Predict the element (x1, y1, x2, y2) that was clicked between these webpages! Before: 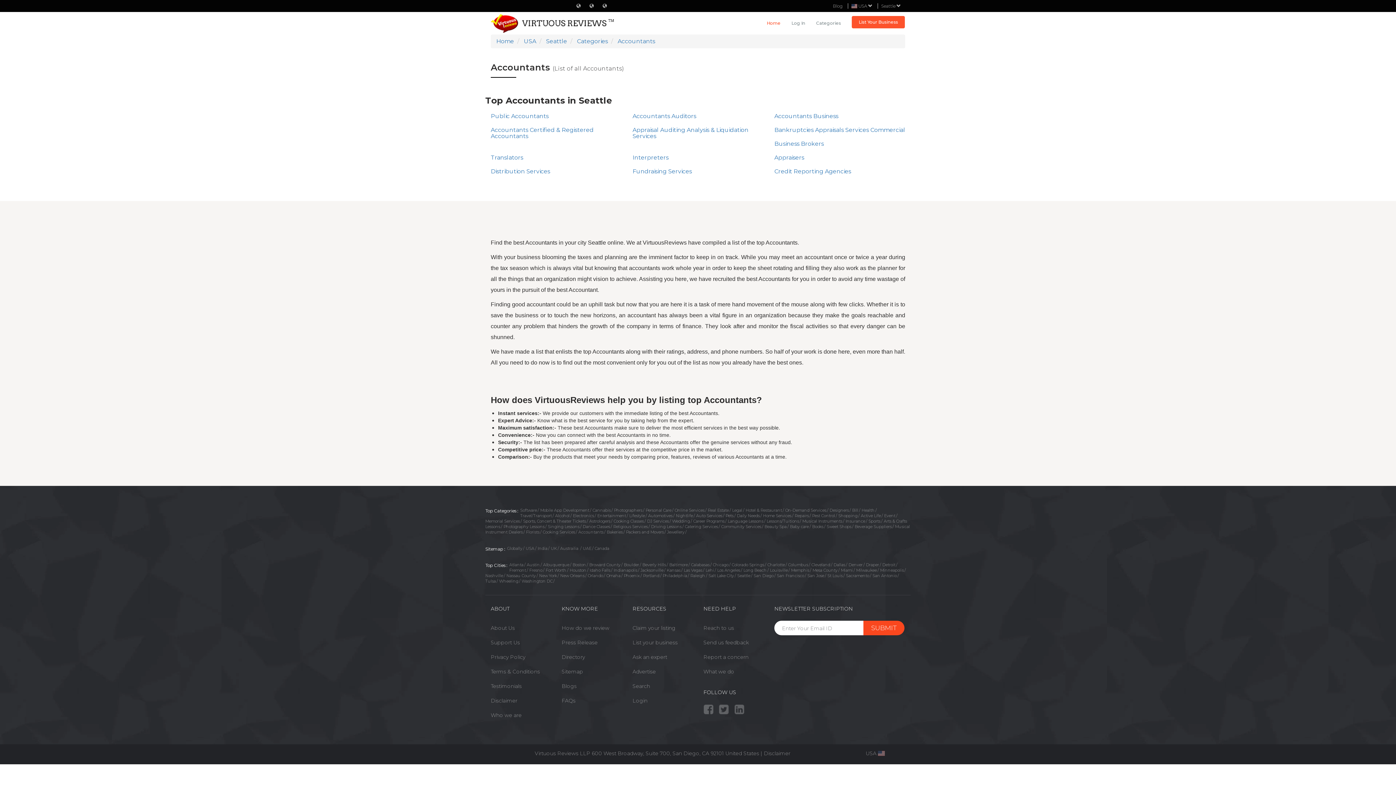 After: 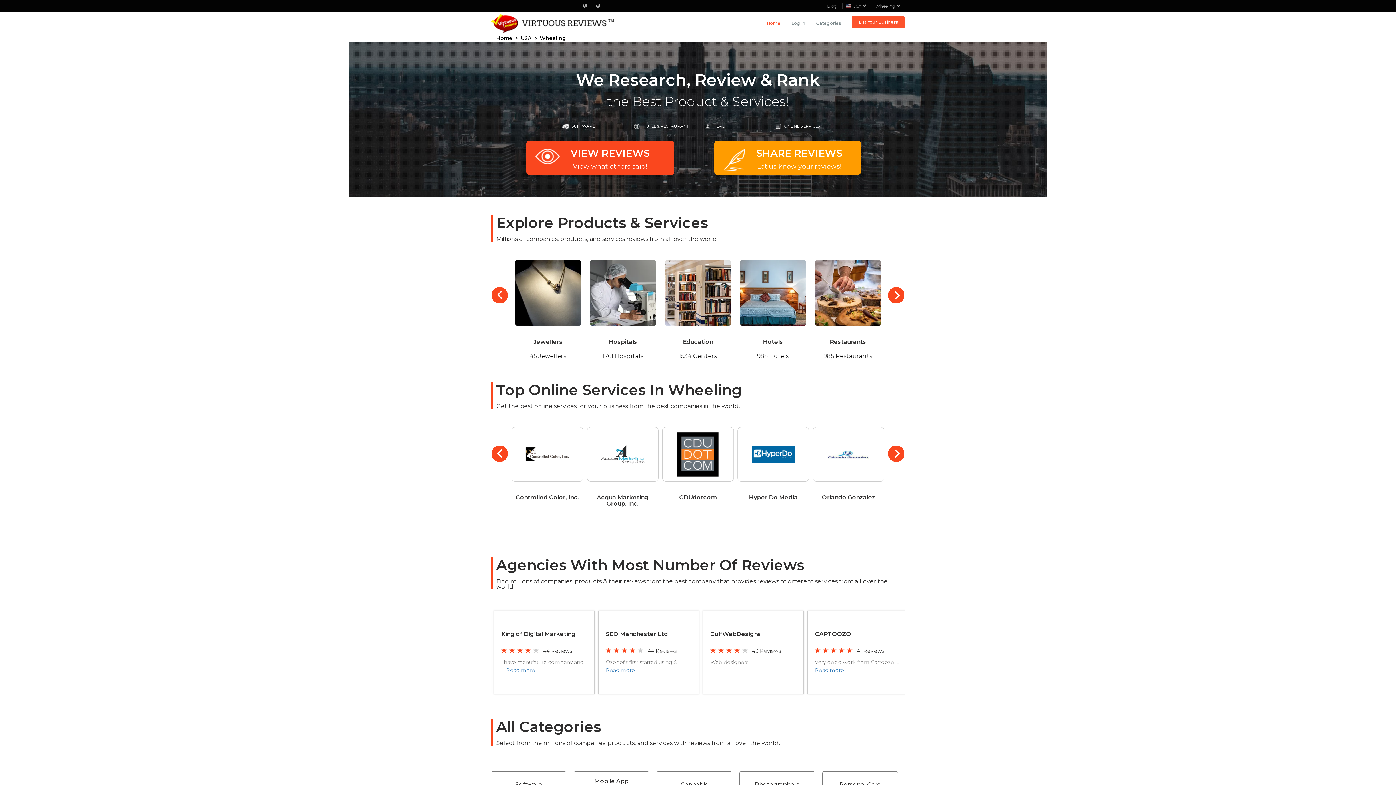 Action: label: Wheeling bbox: (499, 578, 519, 584)